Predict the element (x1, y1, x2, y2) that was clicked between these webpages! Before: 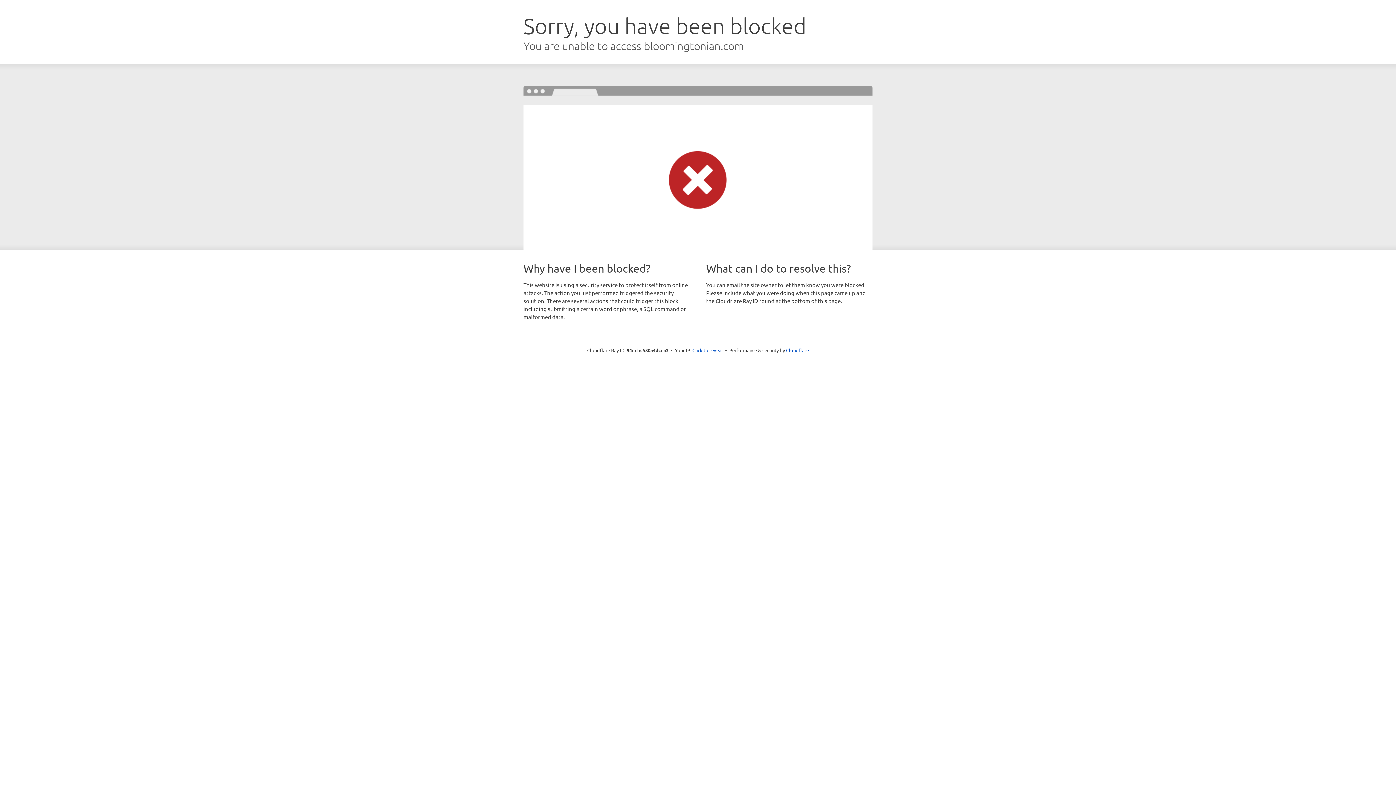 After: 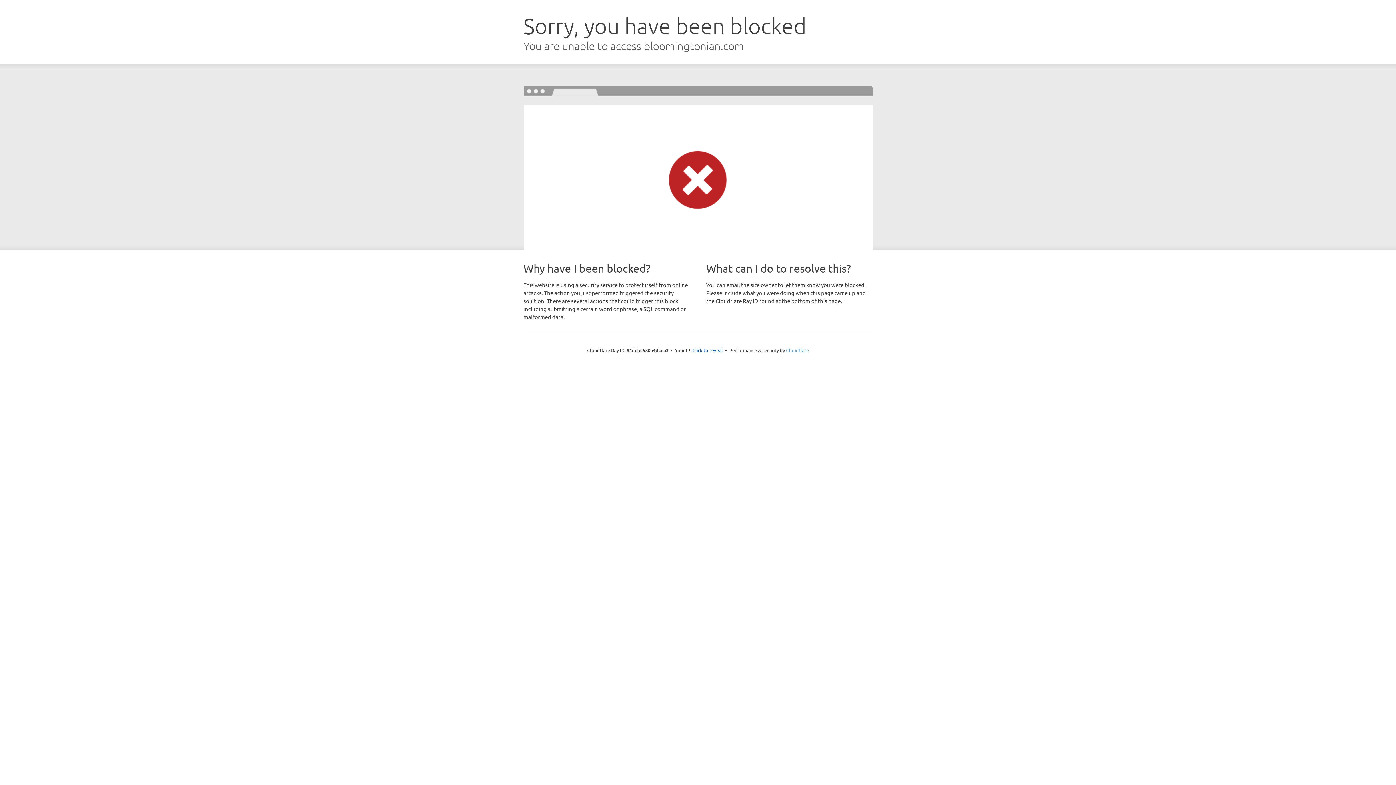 Action: bbox: (786, 347, 809, 353) label: Cloudflare